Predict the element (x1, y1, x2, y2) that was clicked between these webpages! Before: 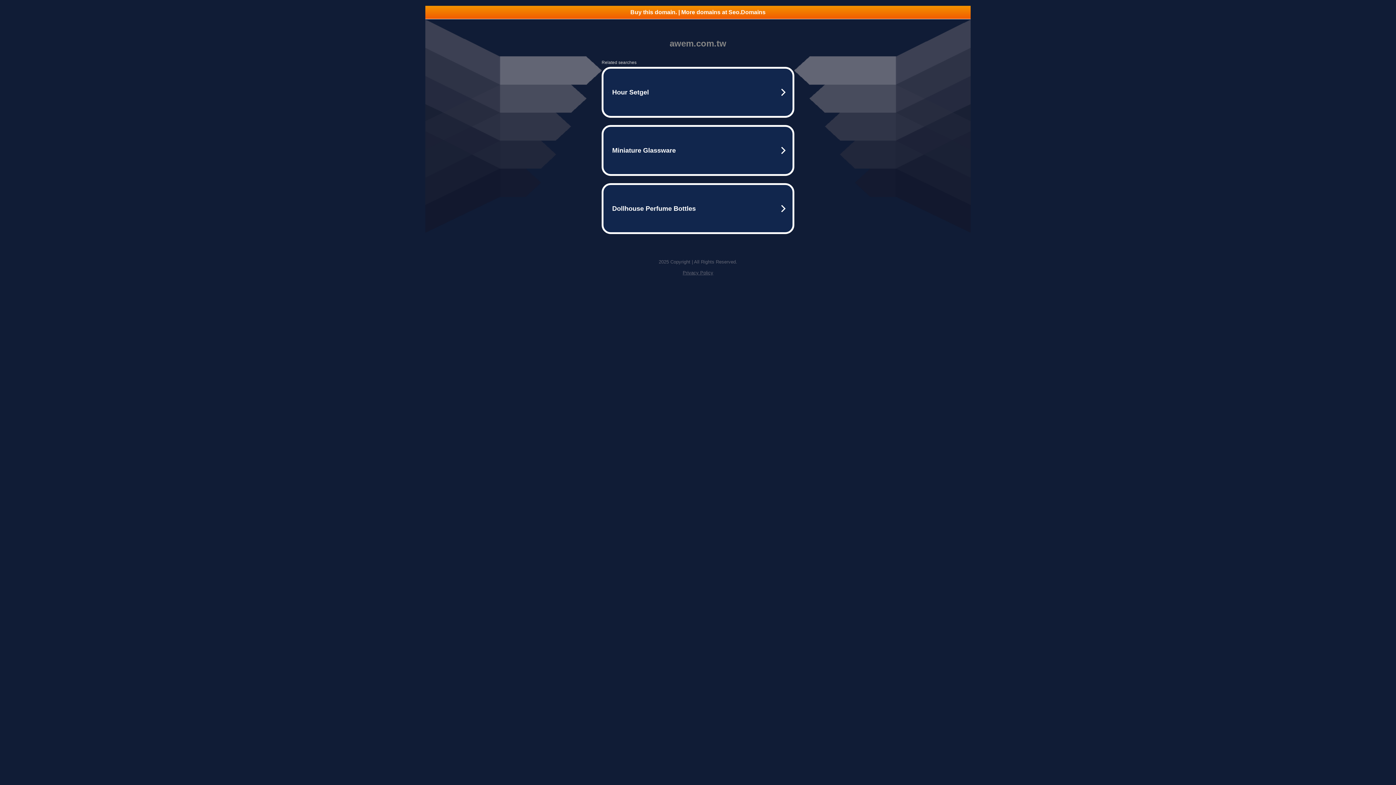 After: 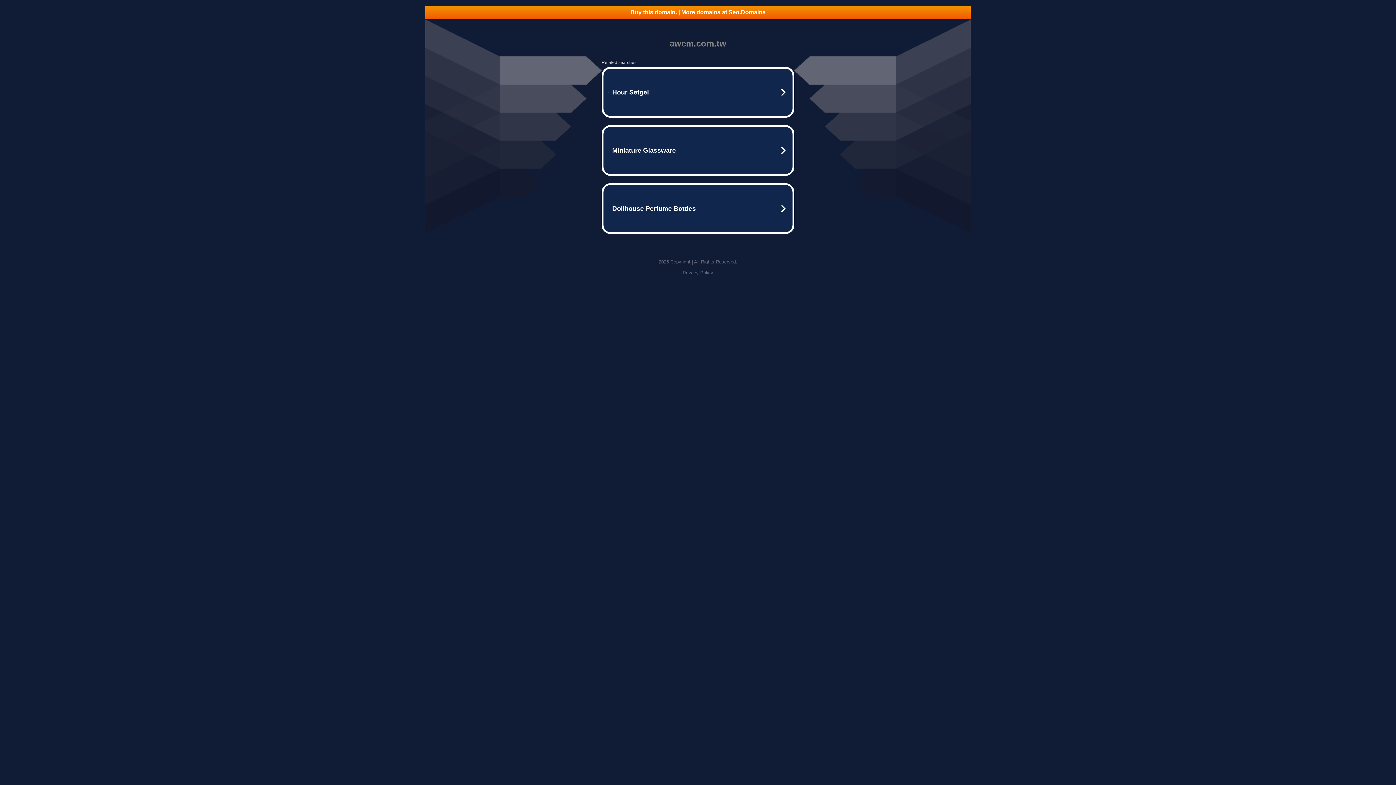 Action: bbox: (682, 270, 713, 275) label: Privacy Policy